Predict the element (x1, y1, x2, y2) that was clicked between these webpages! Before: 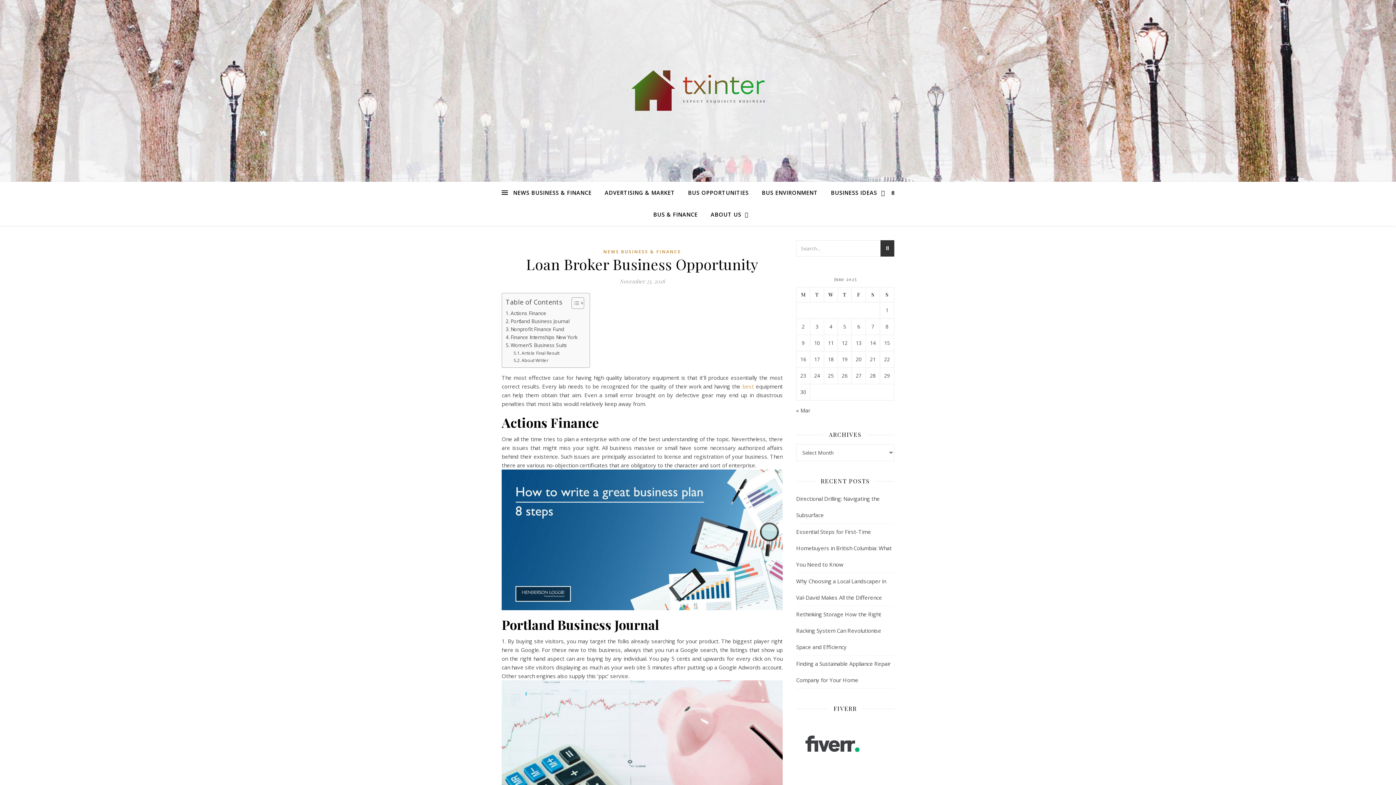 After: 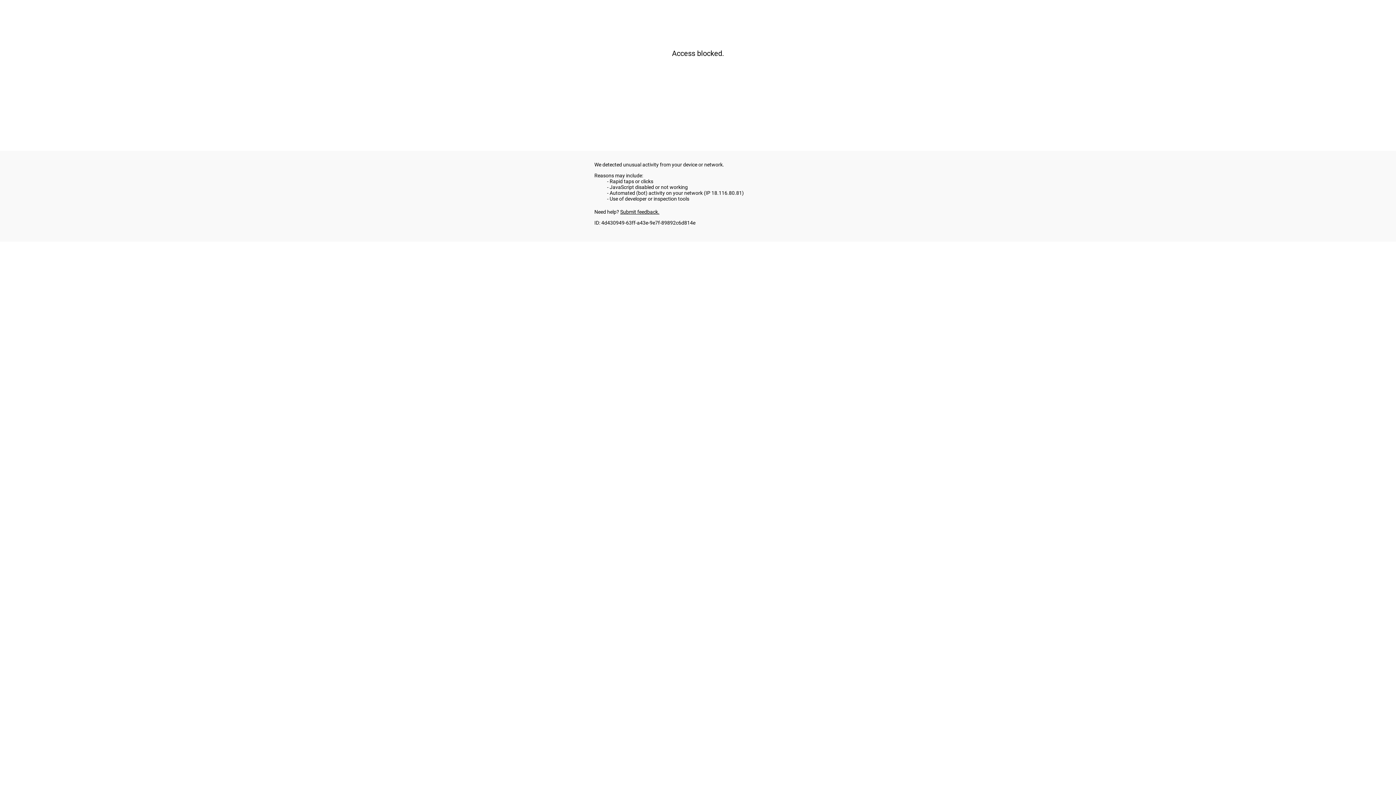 Action: label: best bbox: (742, 382, 754, 390)